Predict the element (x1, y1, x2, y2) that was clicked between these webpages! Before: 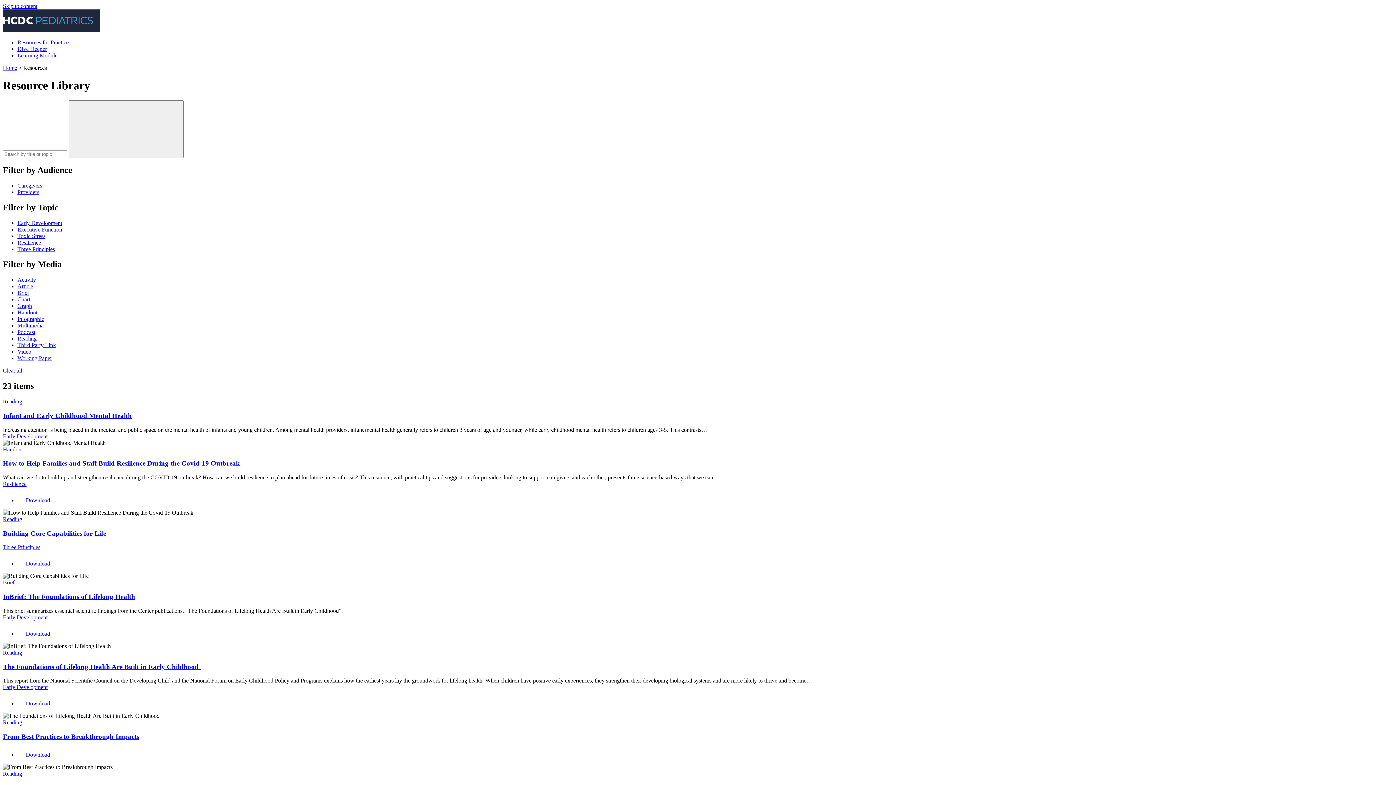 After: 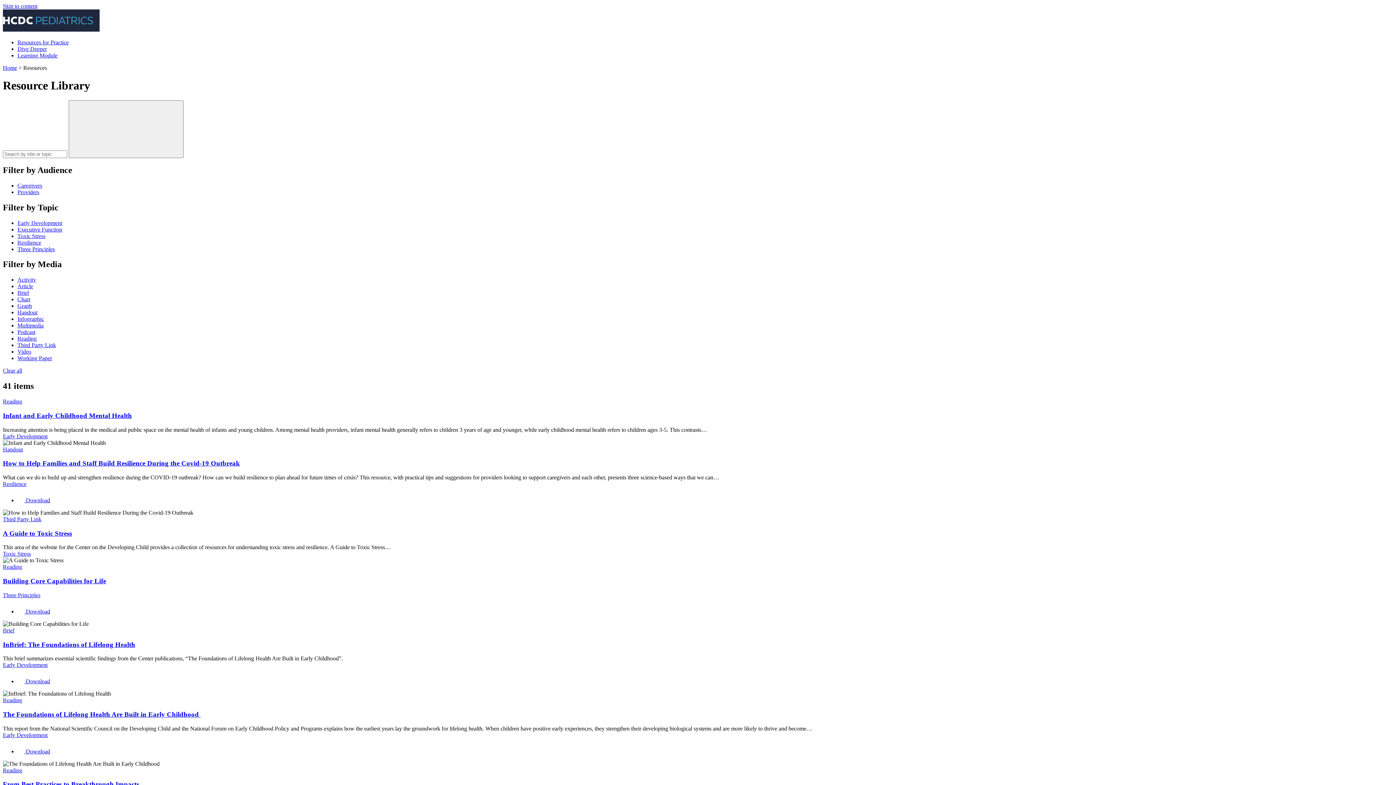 Action: bbox: (17, 232, 45, 239) label: Toxic Stress